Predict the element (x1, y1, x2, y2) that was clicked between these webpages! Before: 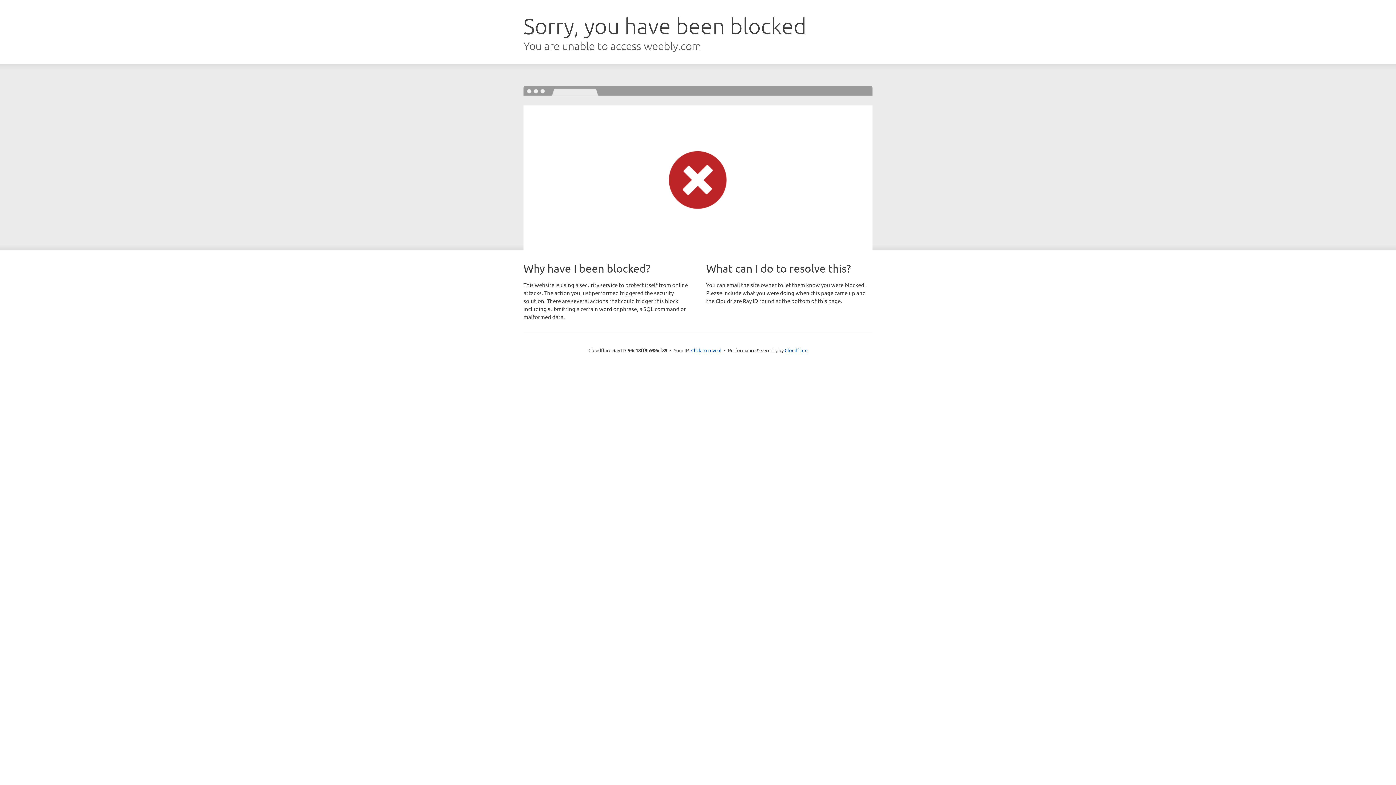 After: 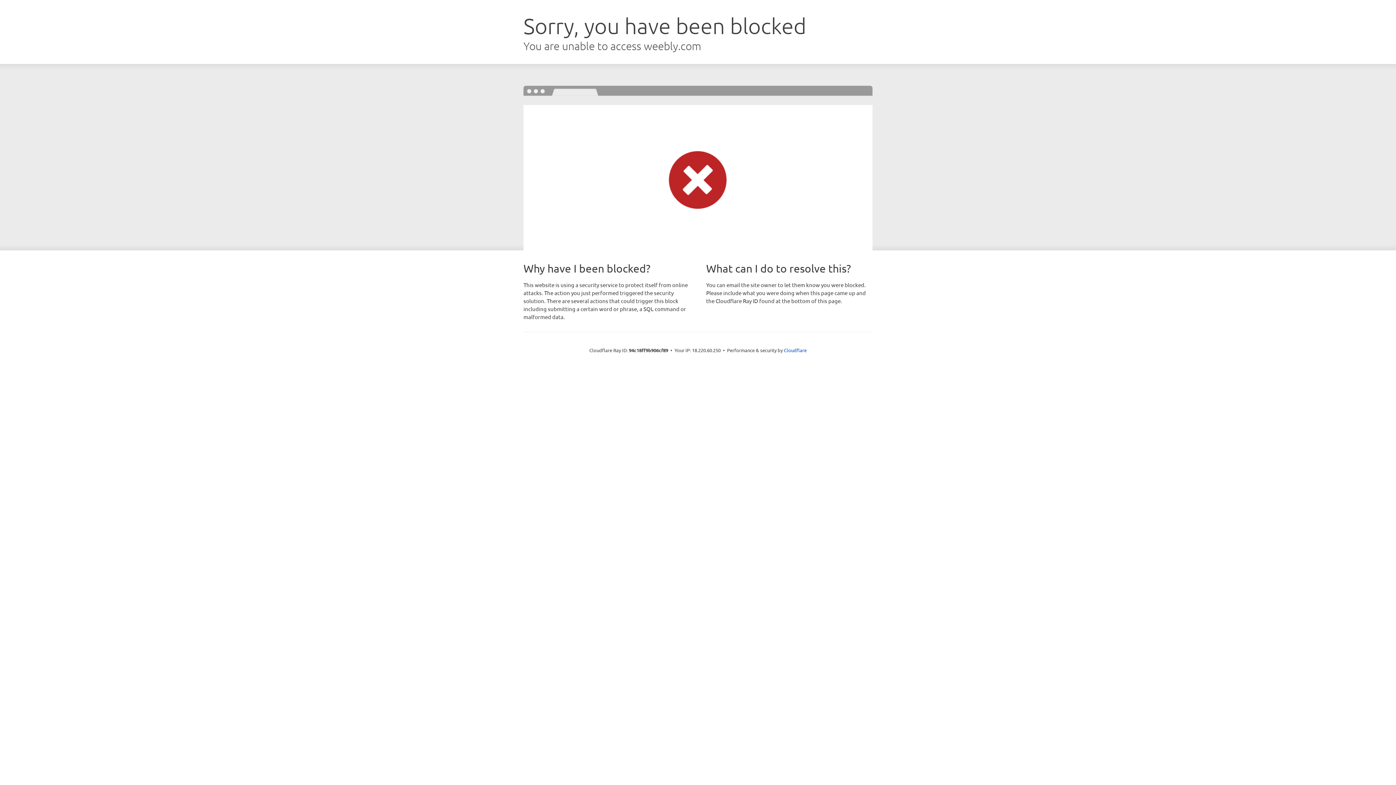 Action: bbox: (691, 346, 721, 353) label: Click to reveal